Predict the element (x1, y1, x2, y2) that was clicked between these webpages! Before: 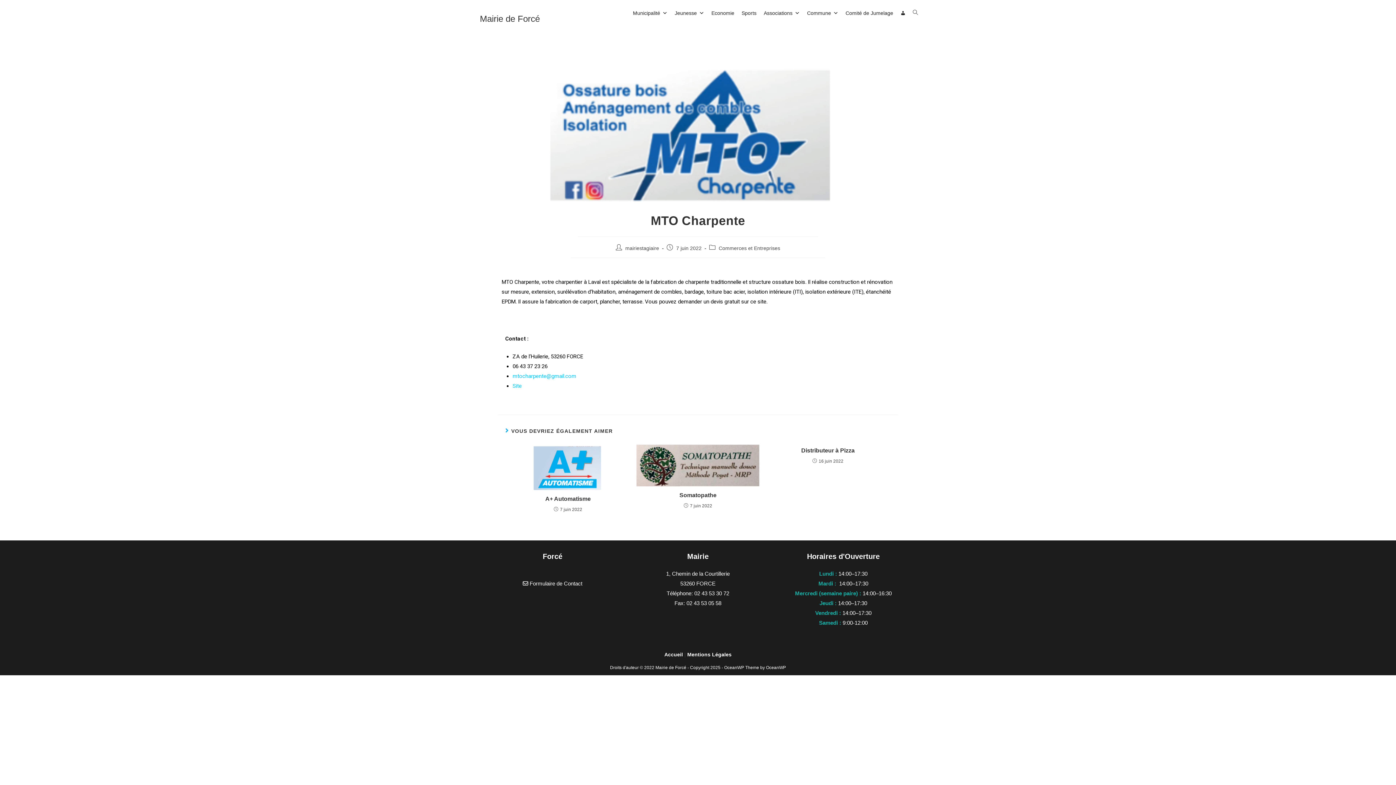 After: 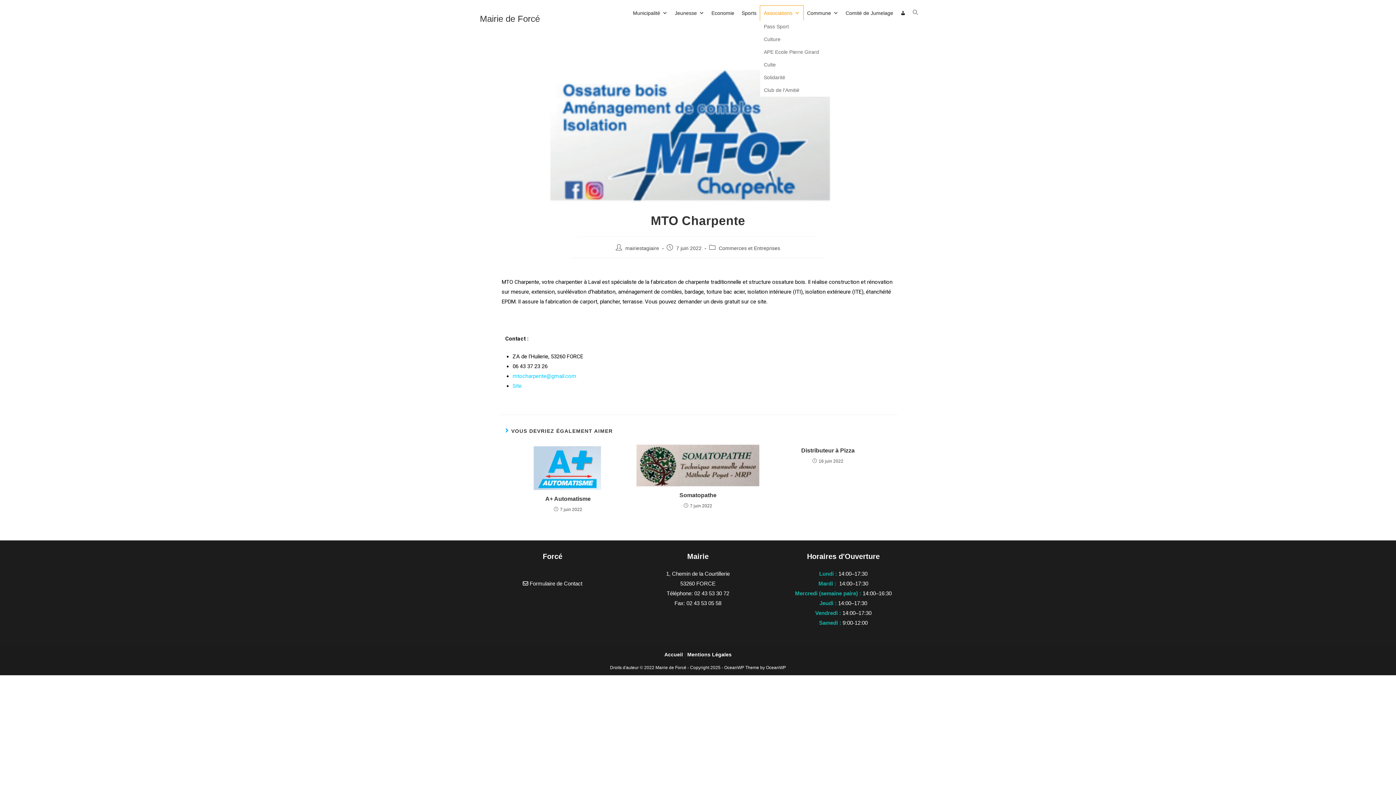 Action: bbox: (760, 5, 803, 20) label: Associations